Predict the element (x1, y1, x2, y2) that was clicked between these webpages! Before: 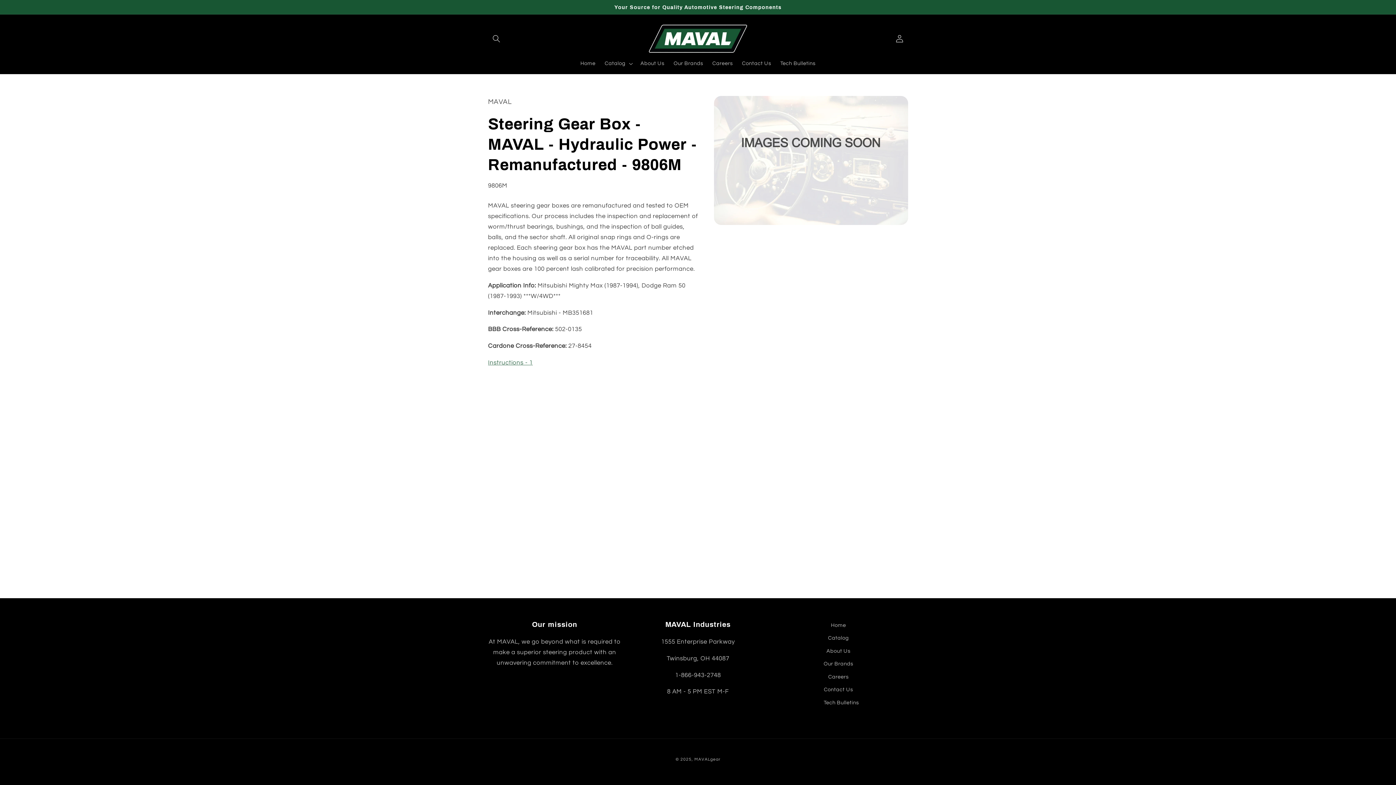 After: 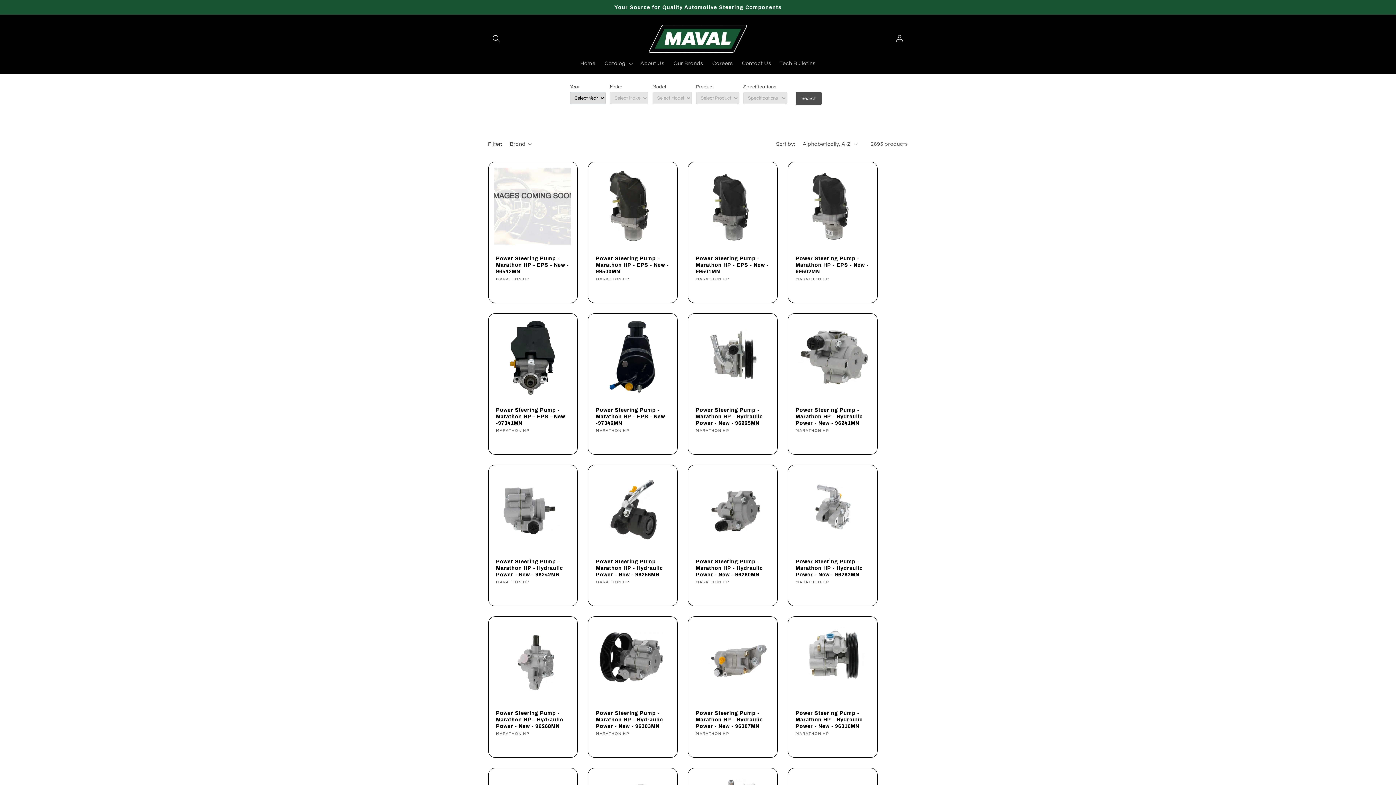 Action: label: Catalog bbox: (828, 632, 849, 644)